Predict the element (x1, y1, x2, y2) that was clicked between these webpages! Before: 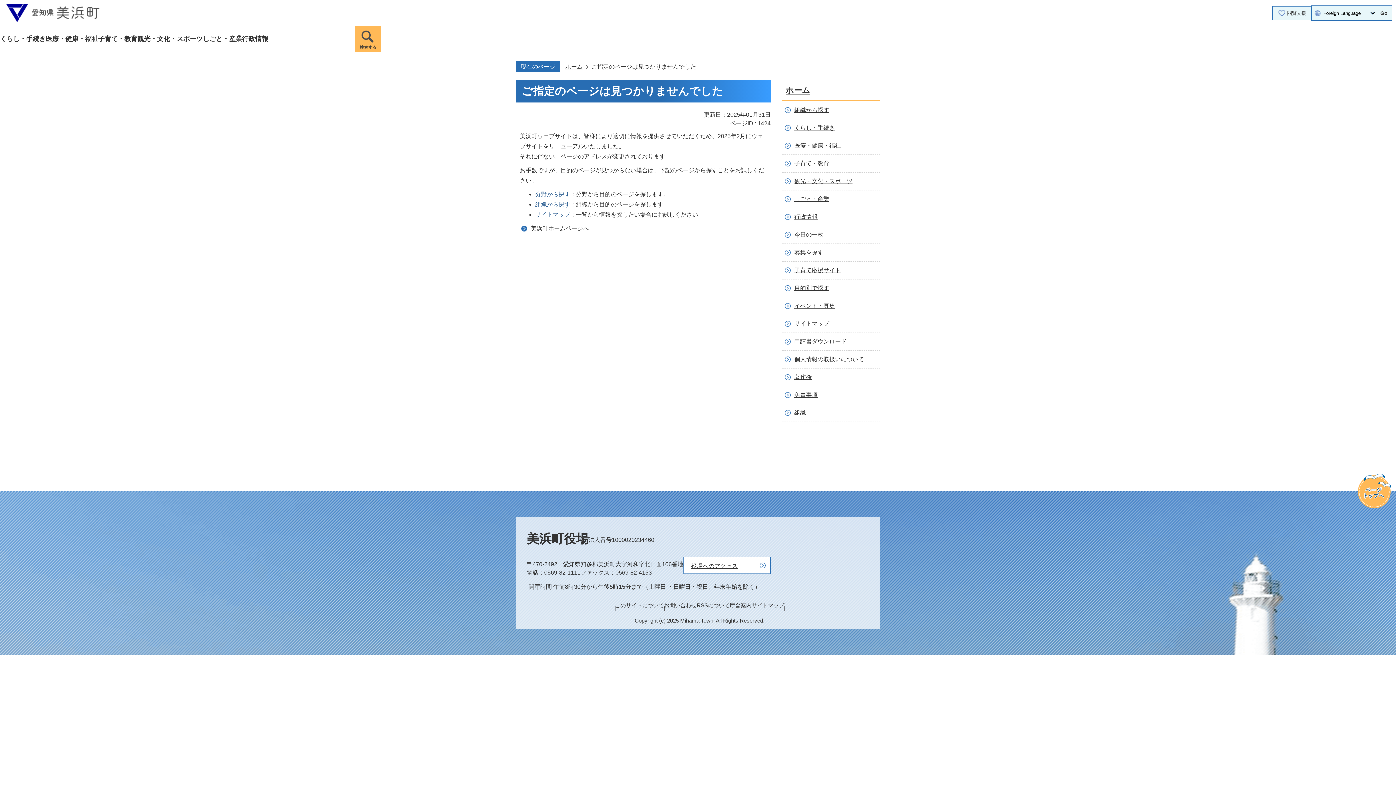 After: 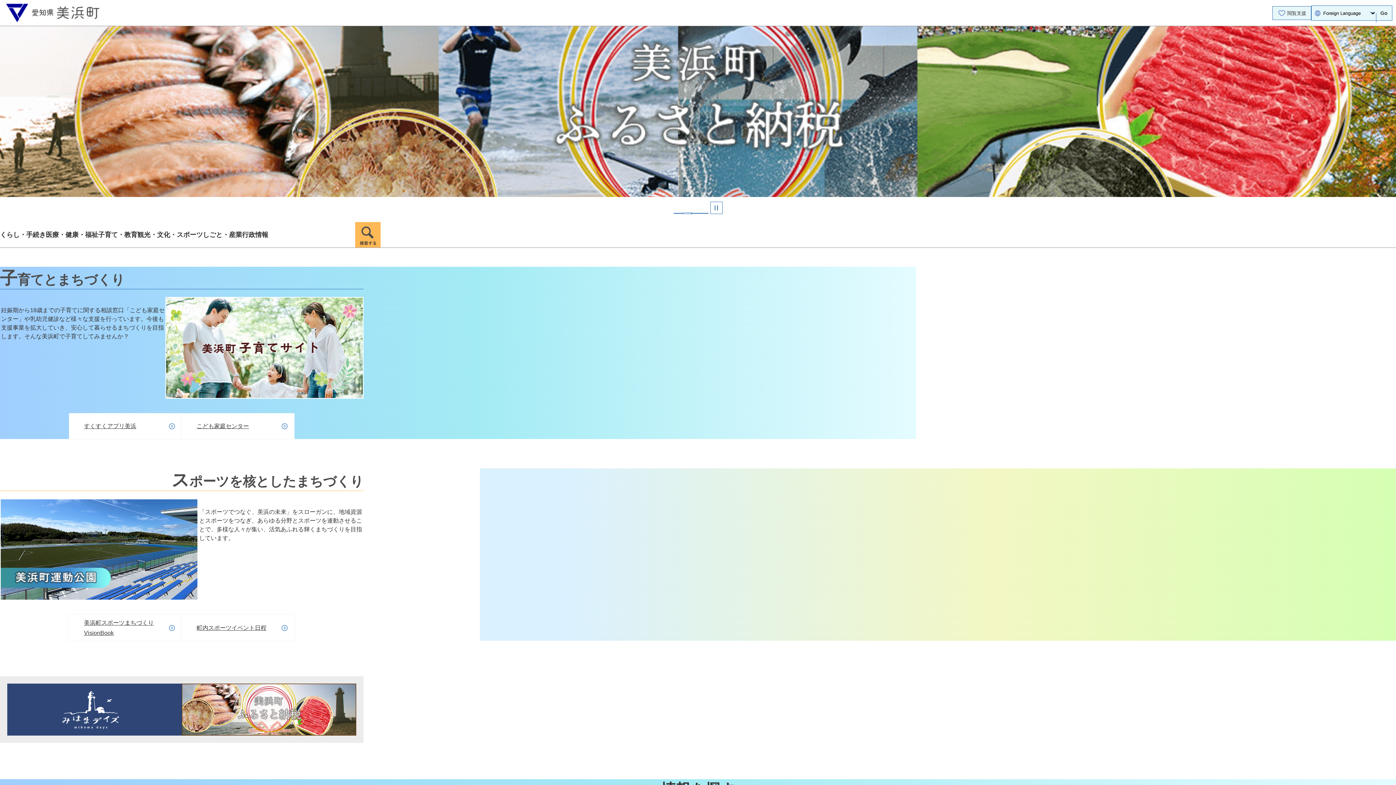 Action: bbox: (520, 223, 589, 233) label: 美浜町ホームページへ